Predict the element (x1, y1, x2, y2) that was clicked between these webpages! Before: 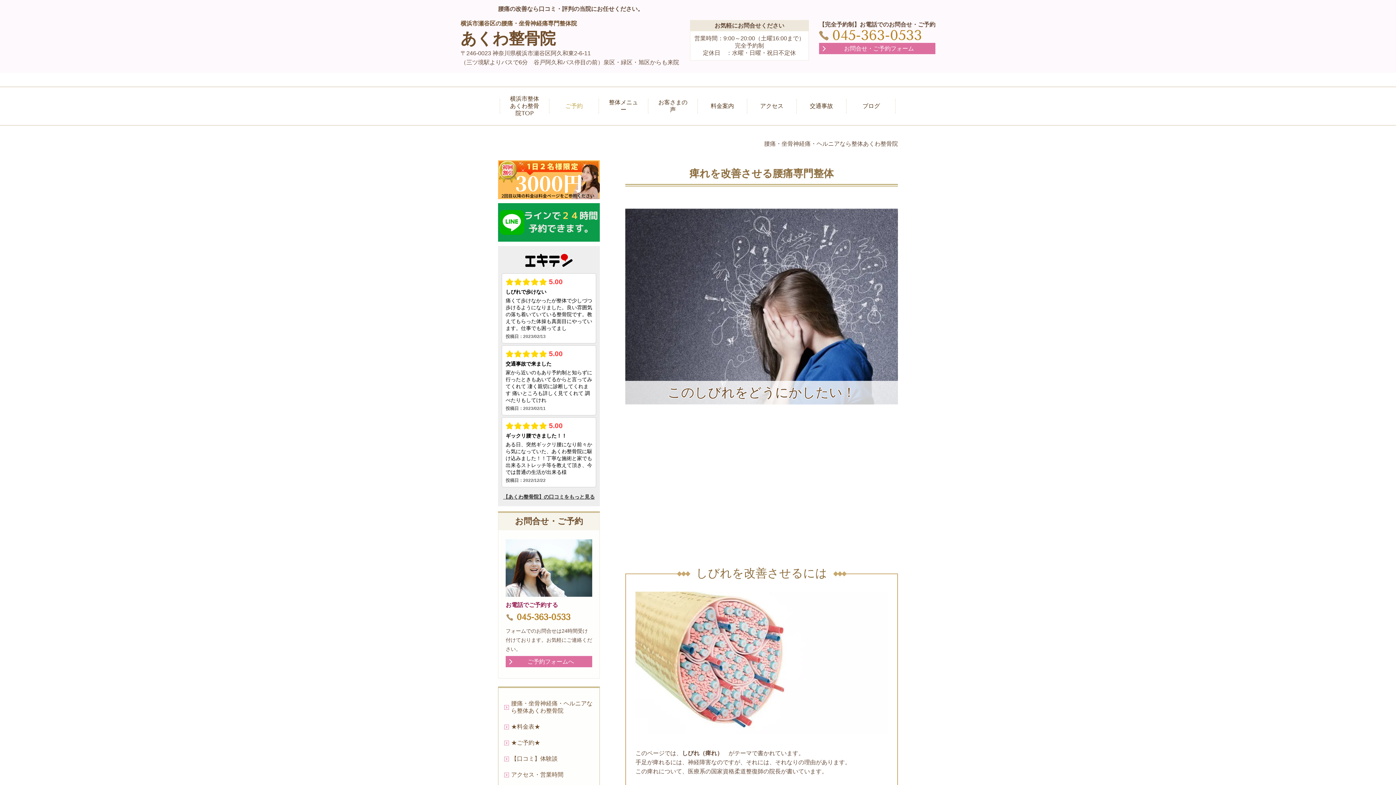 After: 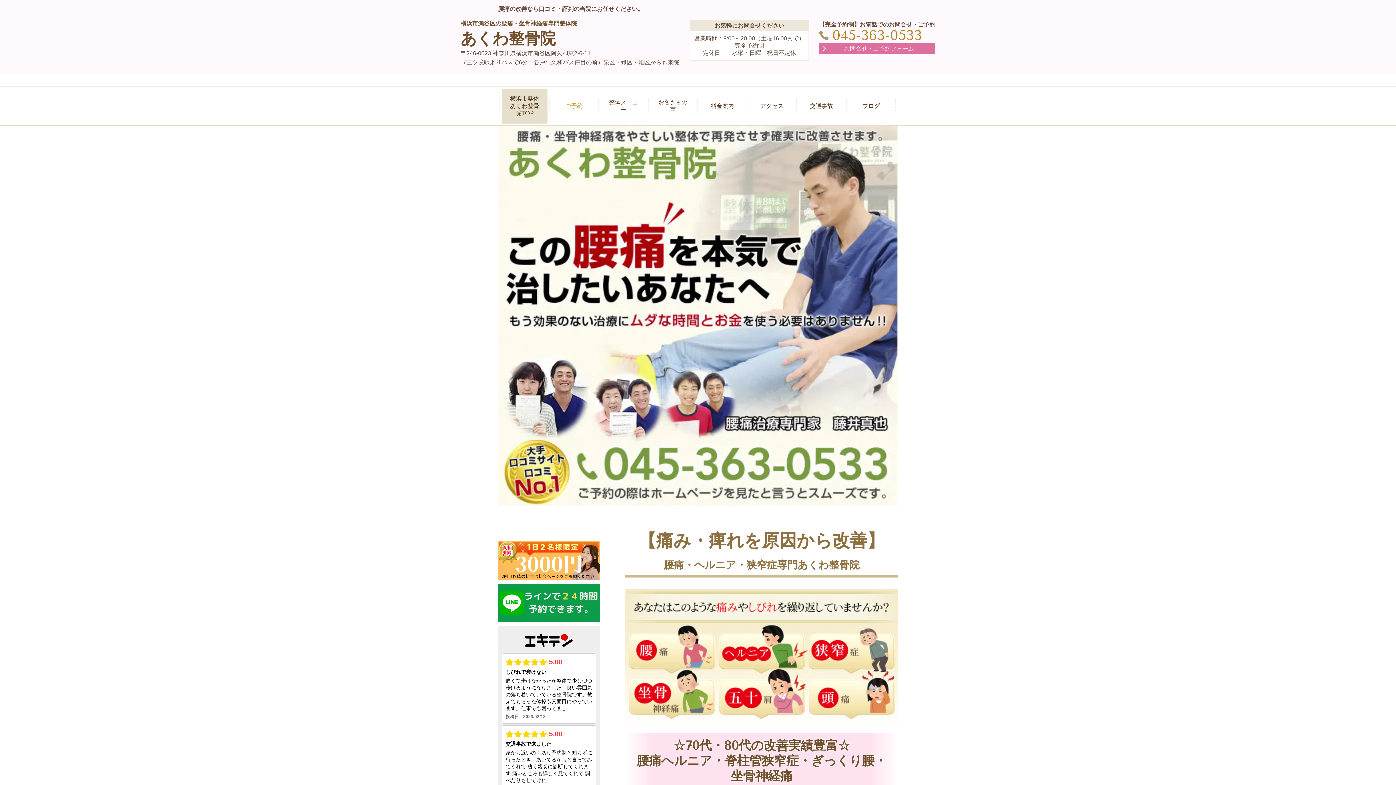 Action: label: 横浜市整体あくわ整骨院TOP bbox: (501, 88, 547, 123)